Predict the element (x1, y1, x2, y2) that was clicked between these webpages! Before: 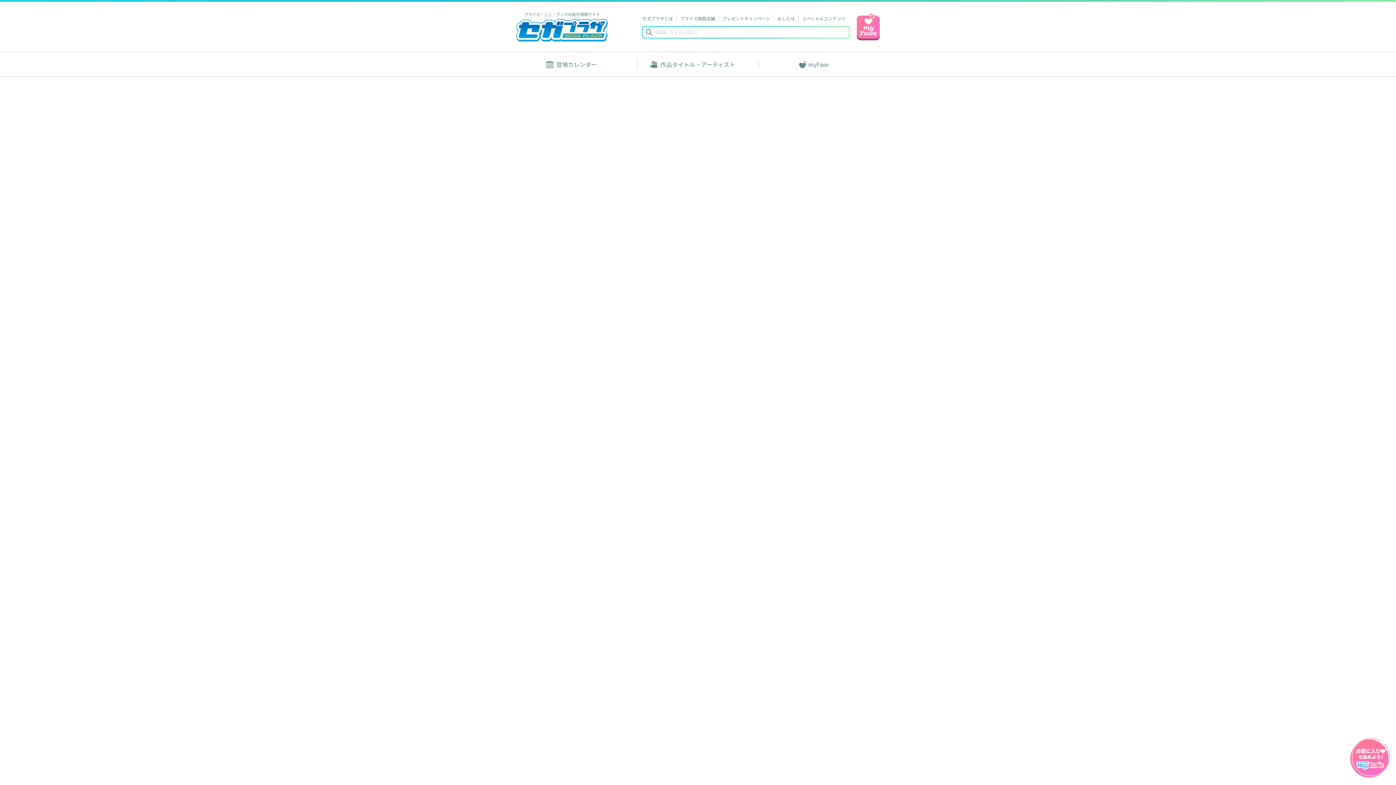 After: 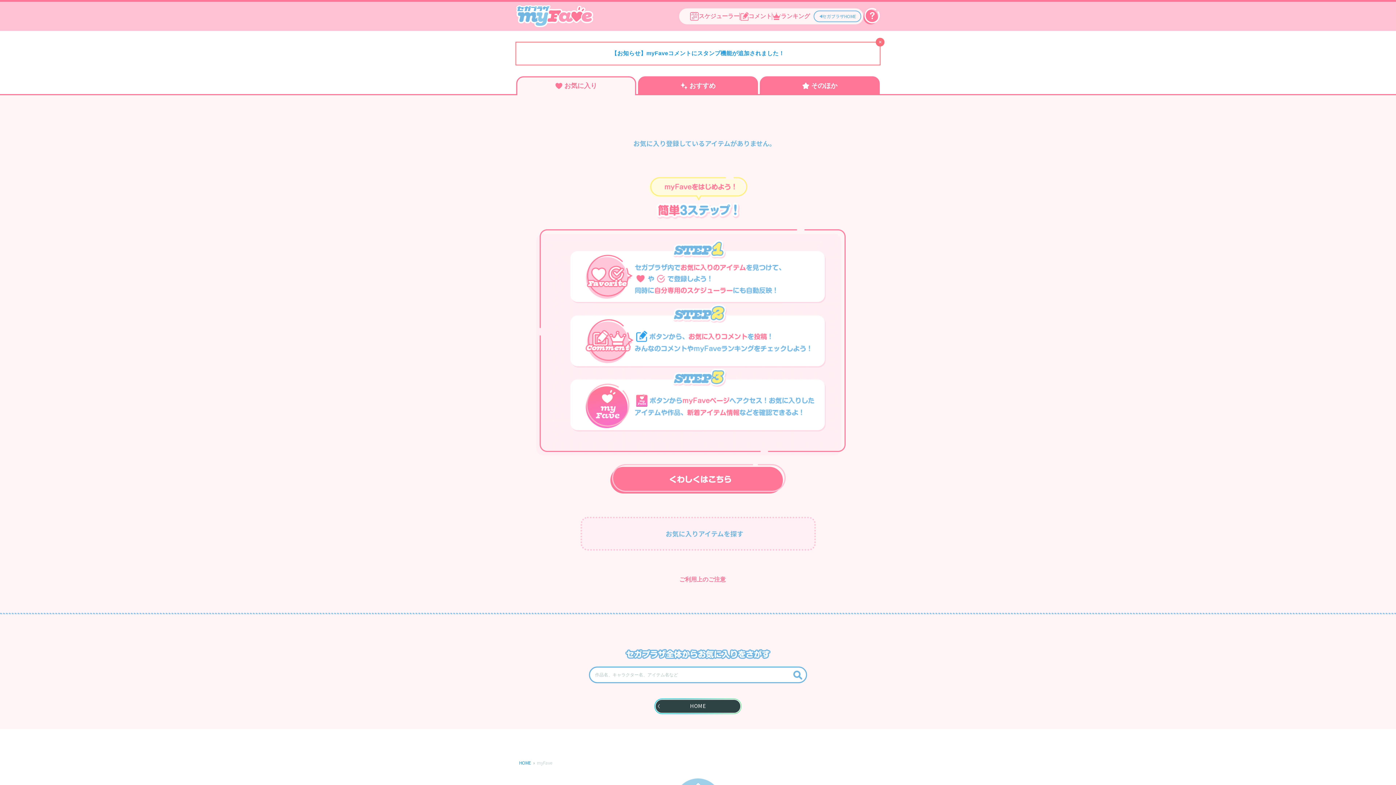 Action: label: myFave bbox: (758, 51, 879, 77)